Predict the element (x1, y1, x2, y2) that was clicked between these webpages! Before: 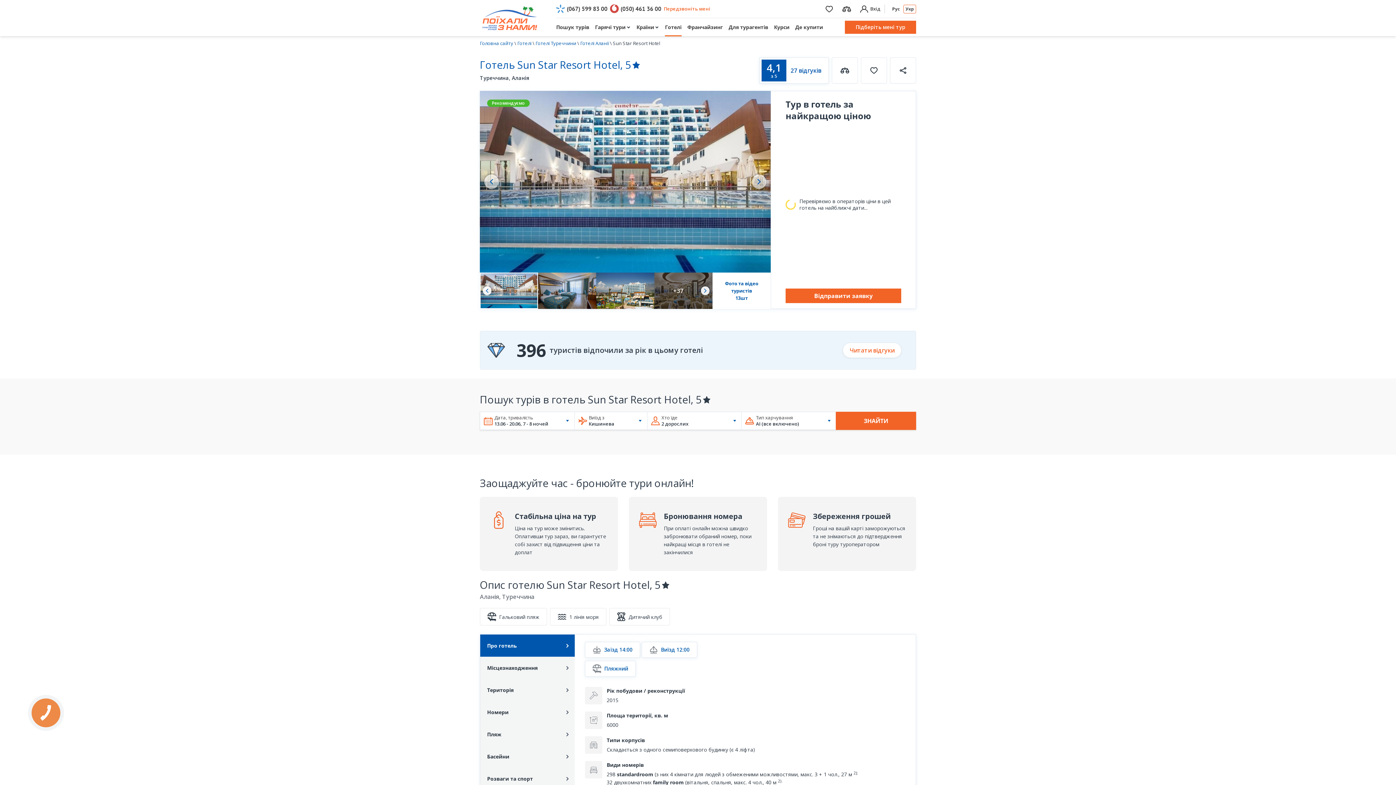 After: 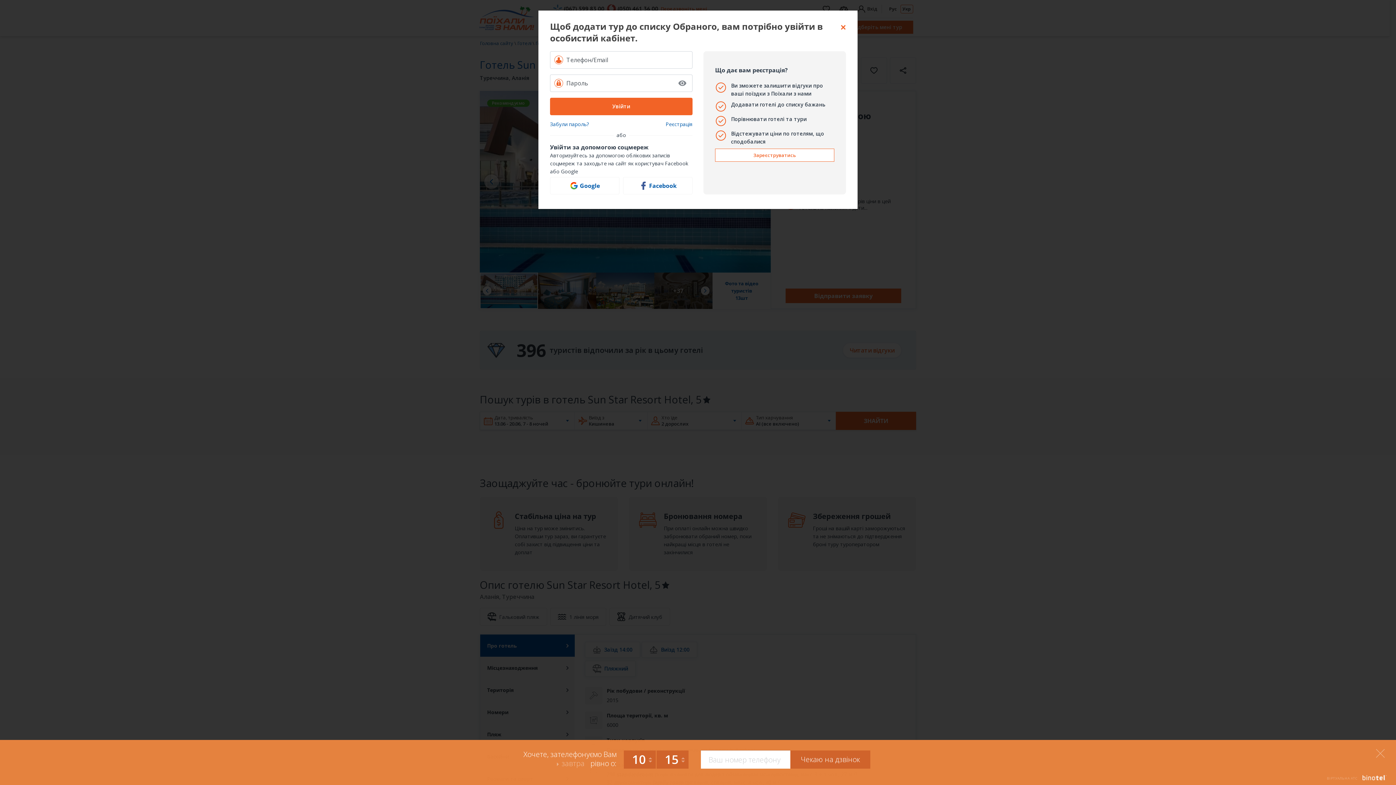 Action: bbox: (861, 57, 887, 83)